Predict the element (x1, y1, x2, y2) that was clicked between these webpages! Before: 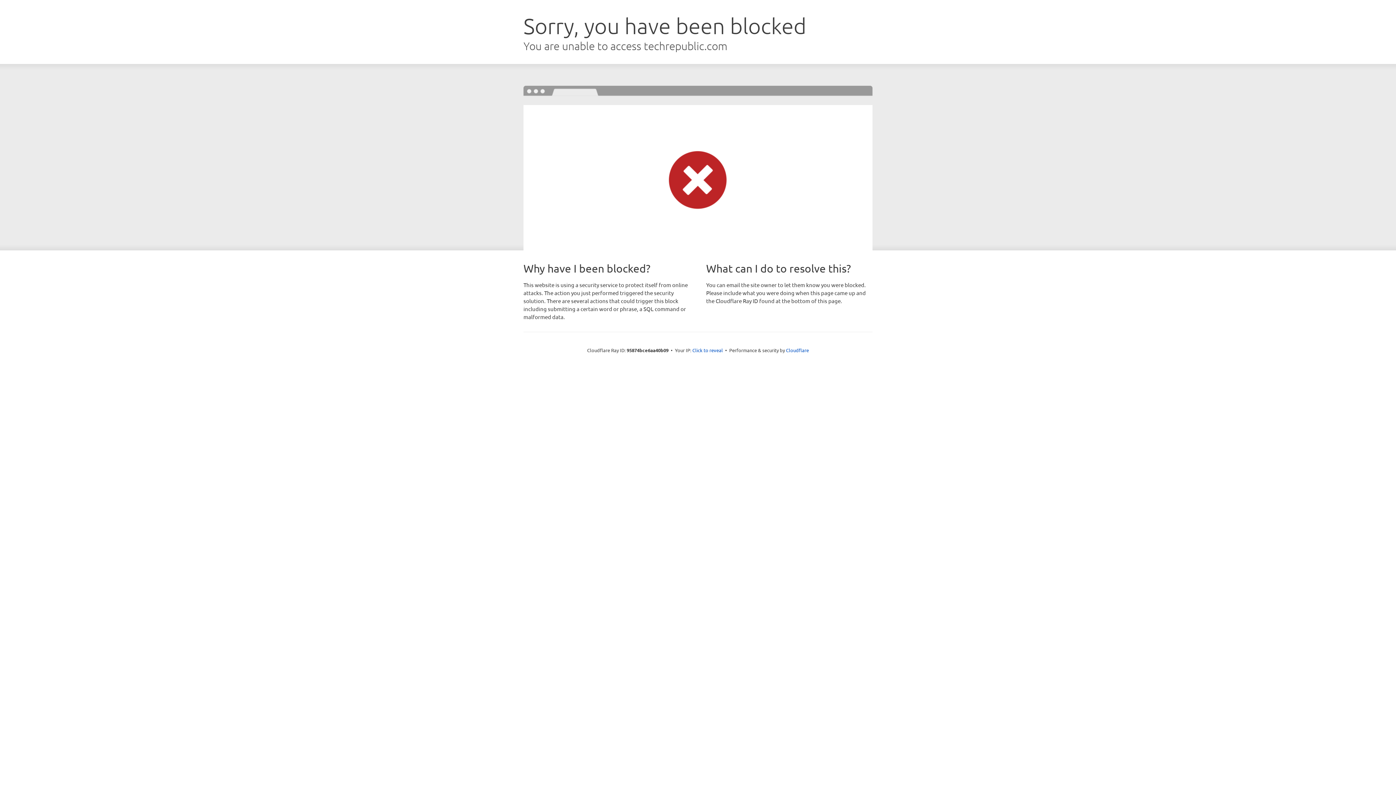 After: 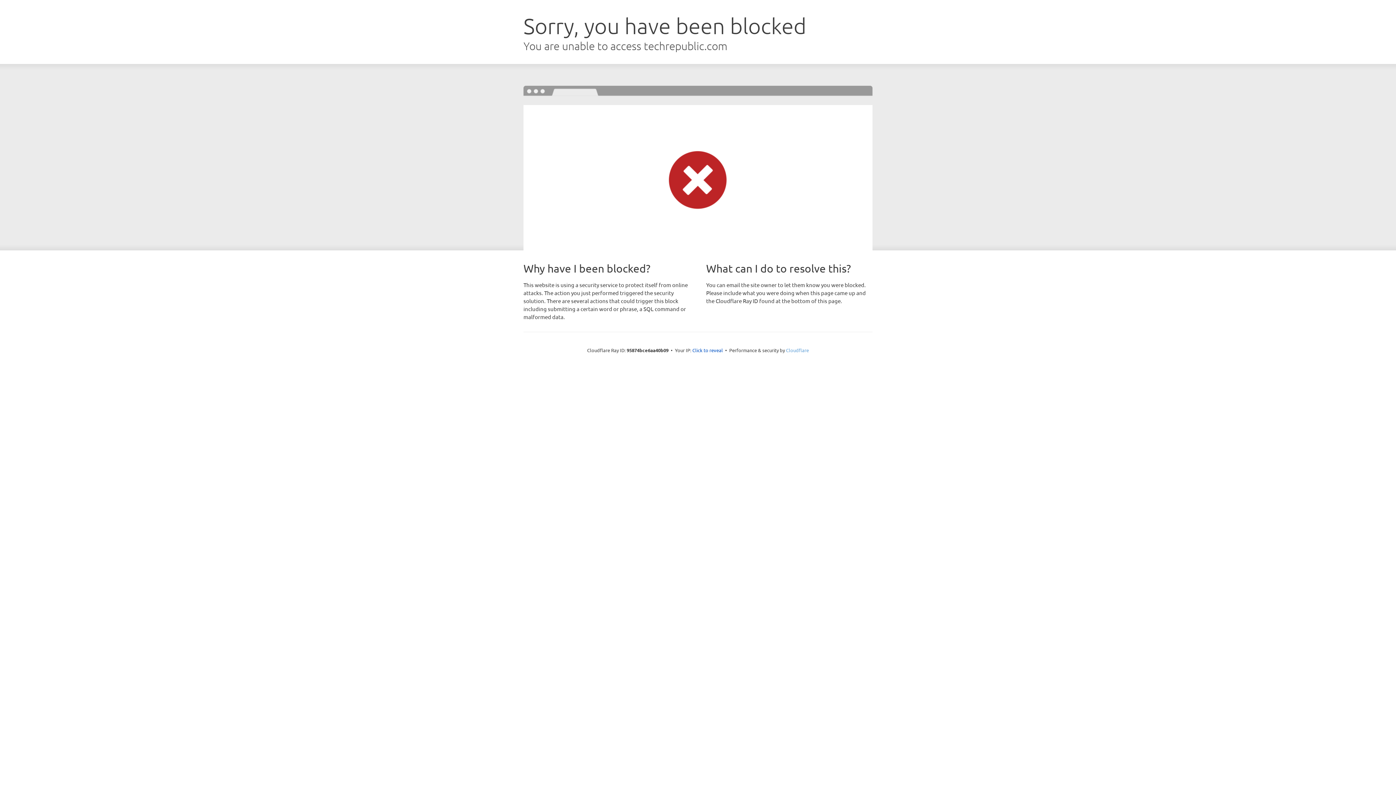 Action: label: Cloudflare bbox: (786, 347, 809, 353)